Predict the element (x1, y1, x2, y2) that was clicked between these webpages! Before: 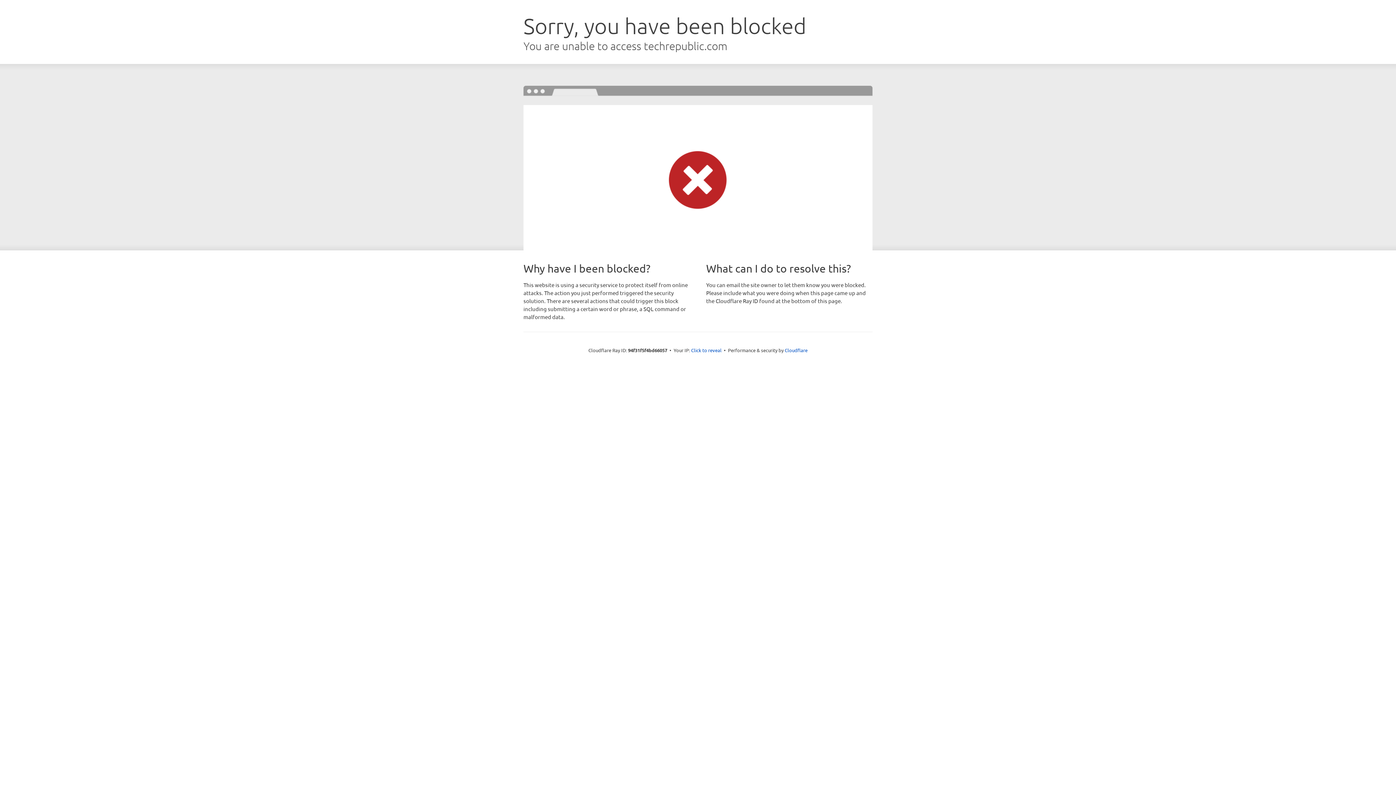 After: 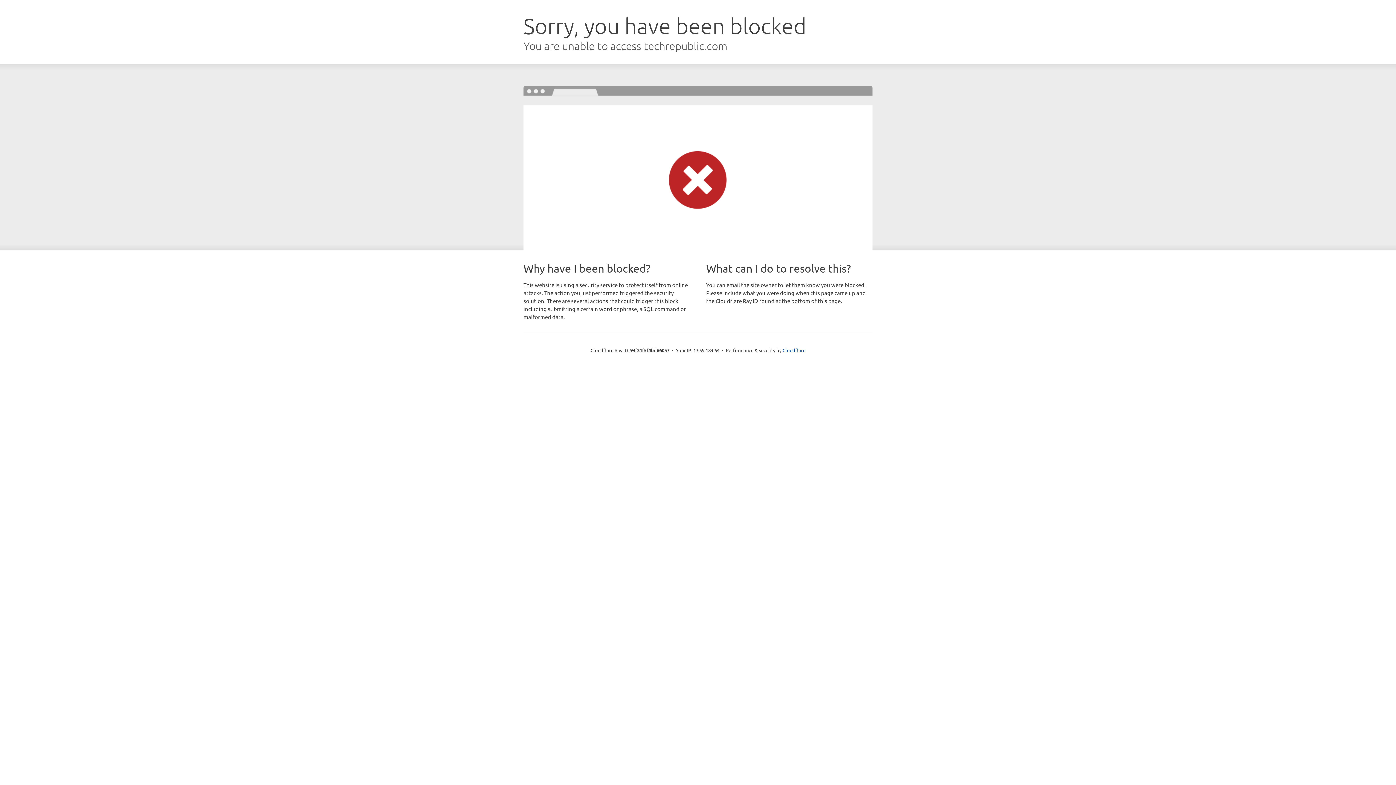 Action: label: Click to reveal bbox: (691, 346, 721, 353)